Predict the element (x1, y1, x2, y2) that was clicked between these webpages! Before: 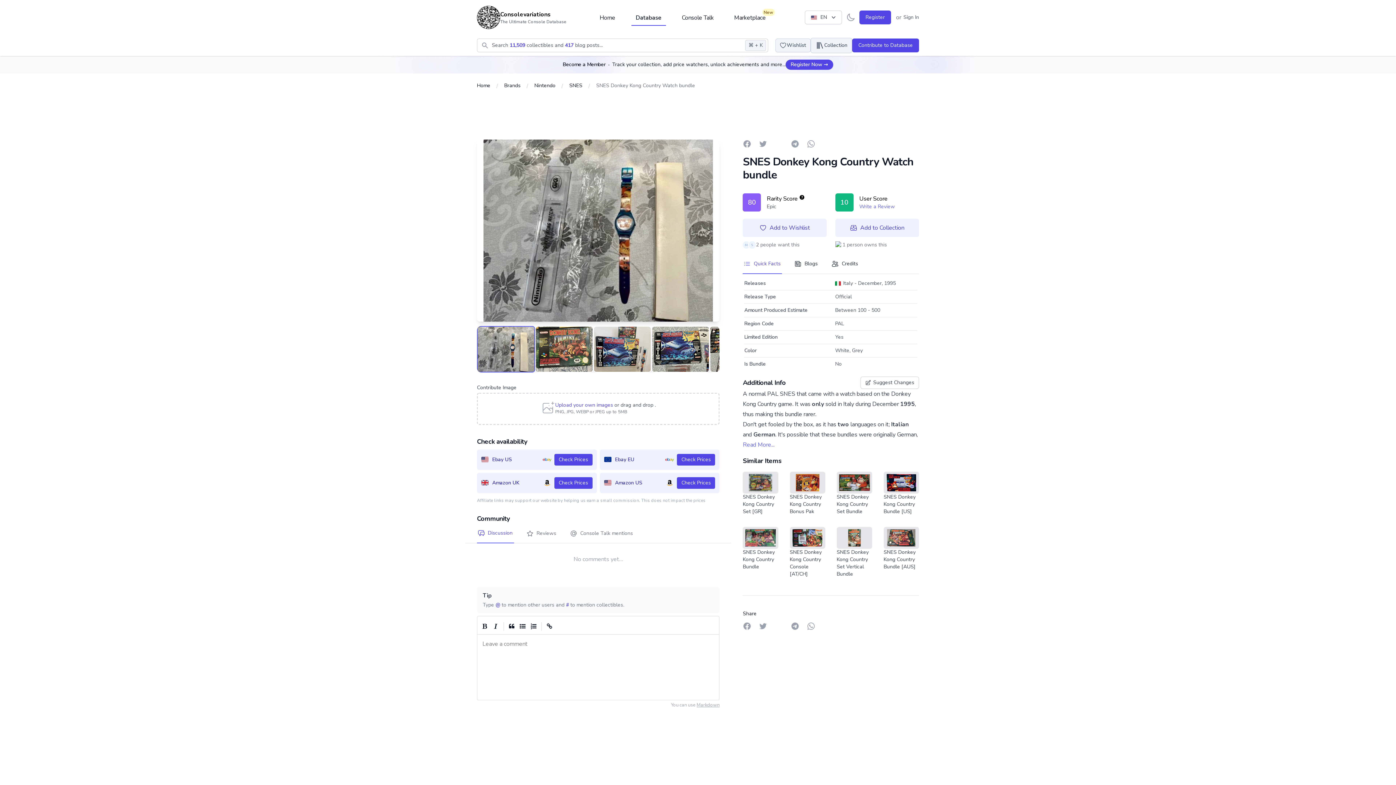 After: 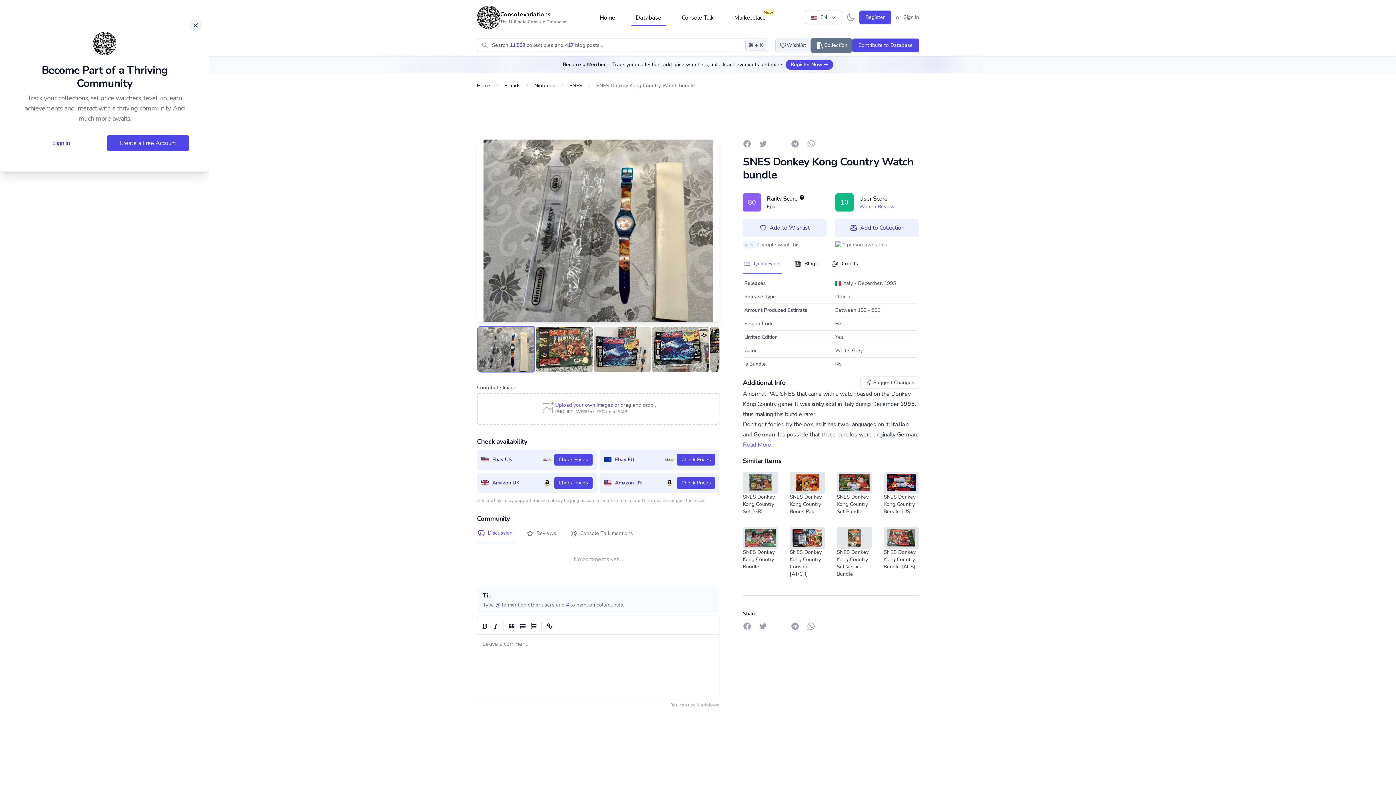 Action: bbox: (810, 37, 852, 53) label: Collection